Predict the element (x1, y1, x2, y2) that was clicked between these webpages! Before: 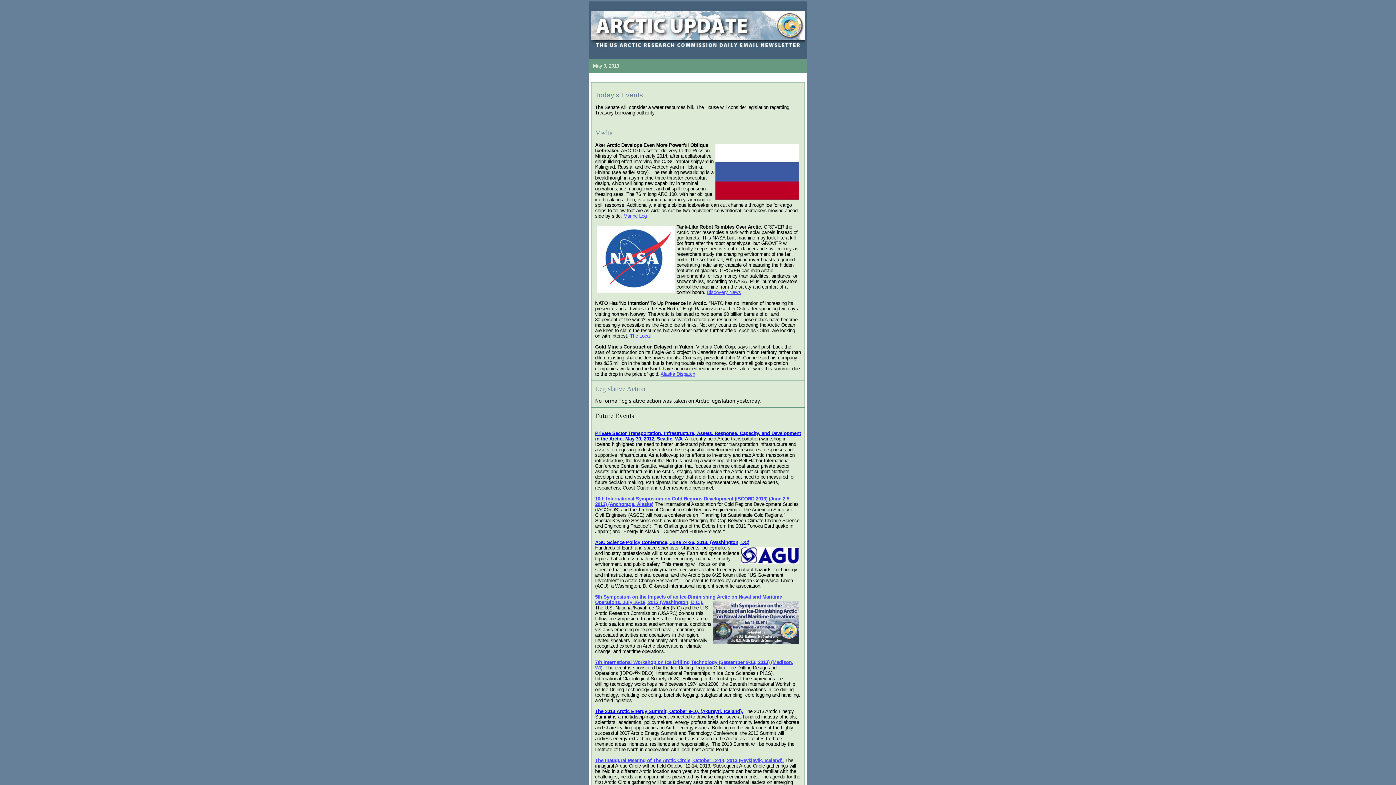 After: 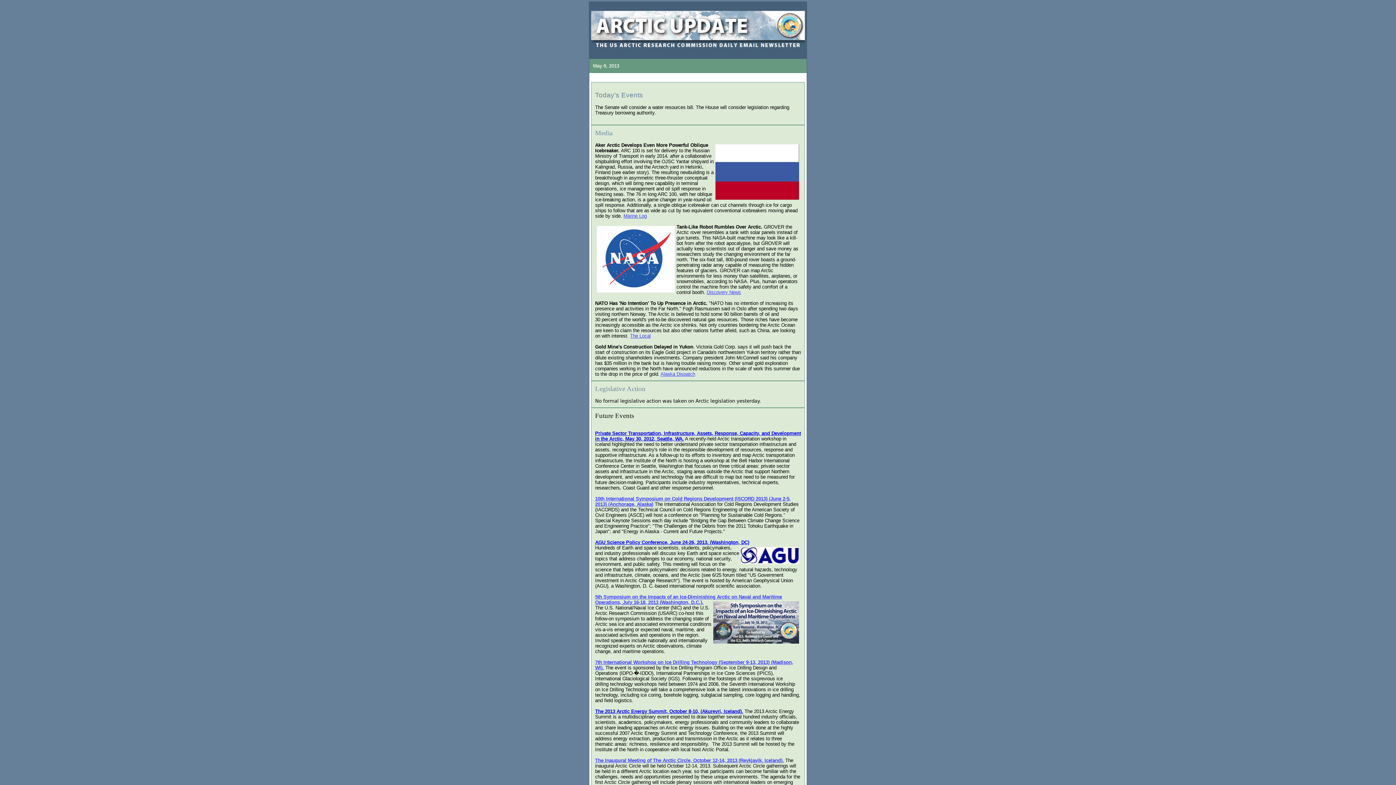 Action: label: see earlier story bbox: (613, 169, 647, 175)